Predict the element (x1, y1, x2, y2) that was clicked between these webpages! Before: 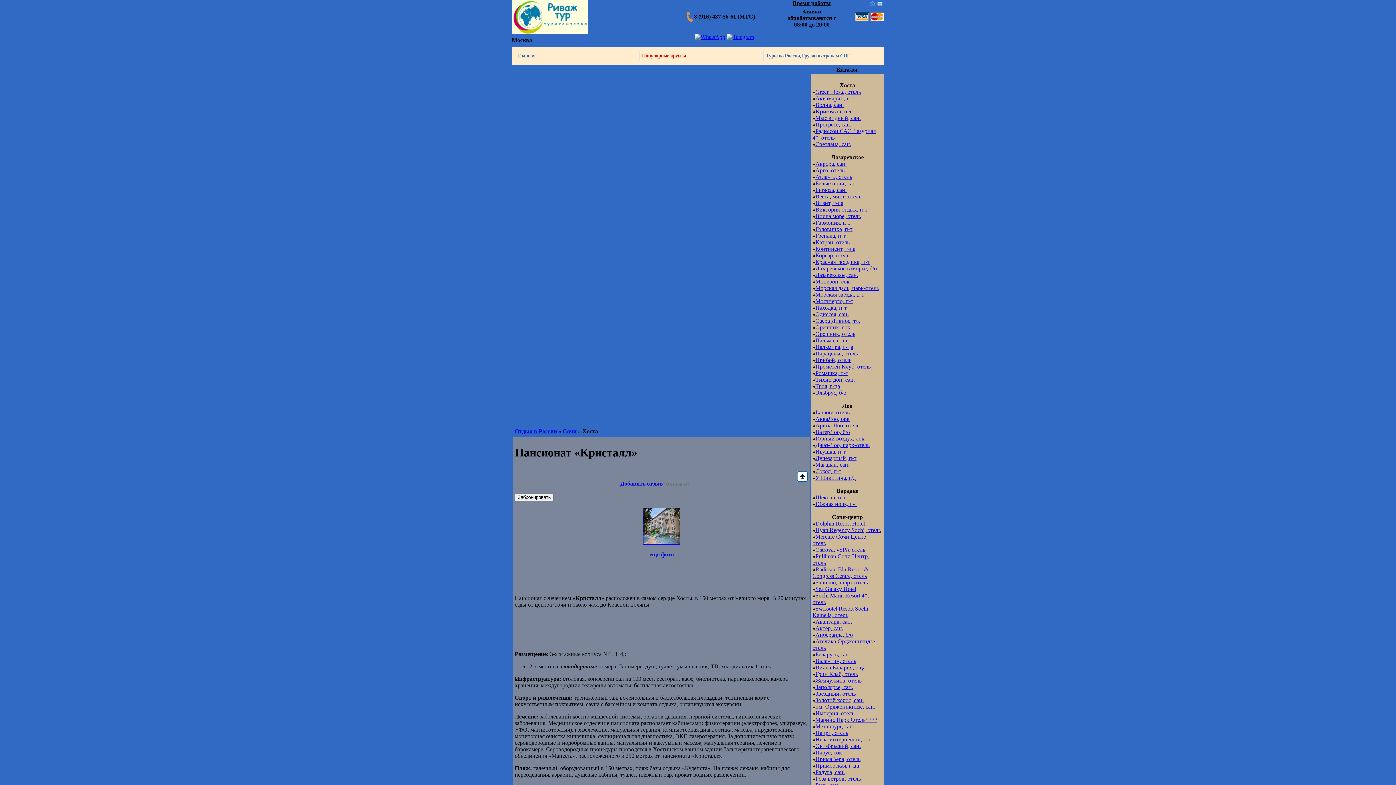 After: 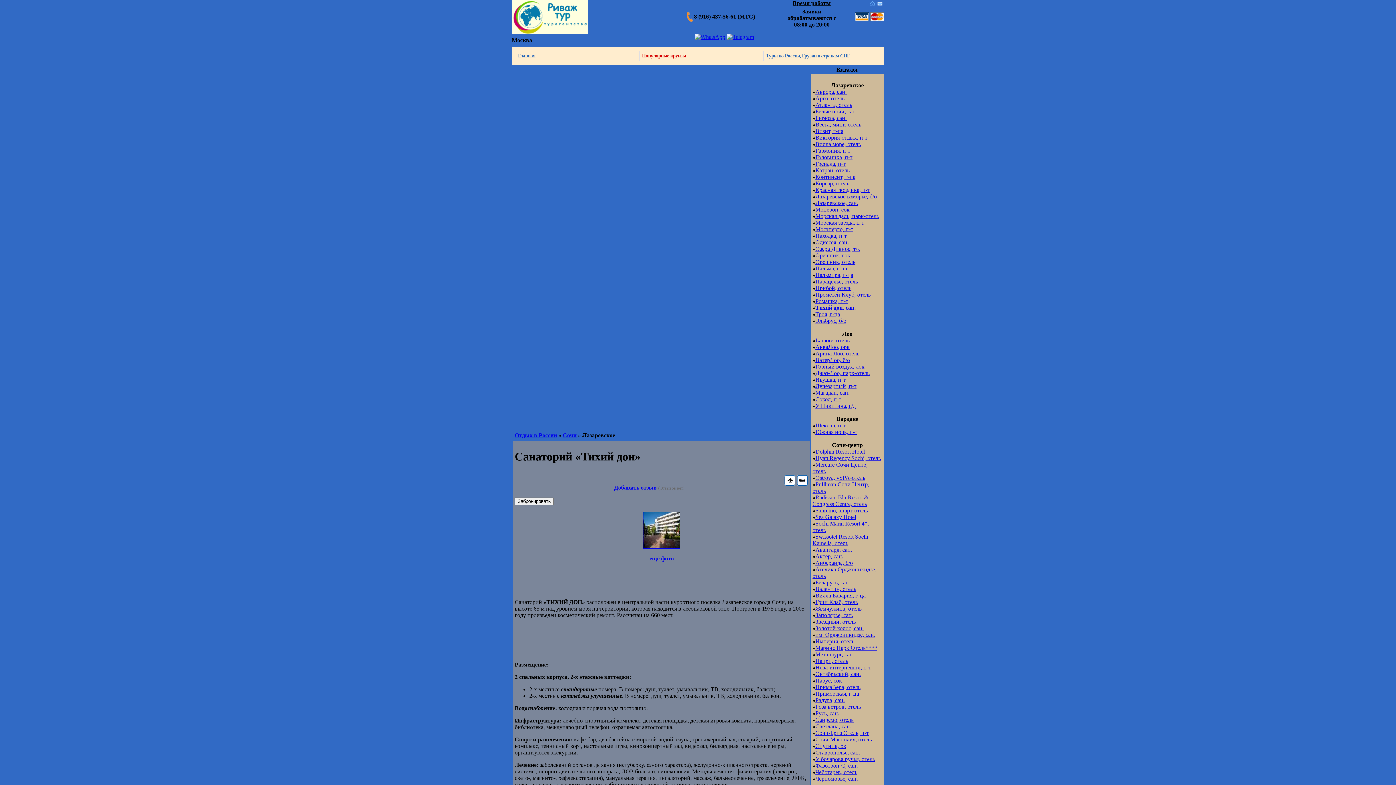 Action: bbox: (815, 376, 855, 382) label: Тихий дон, сан.